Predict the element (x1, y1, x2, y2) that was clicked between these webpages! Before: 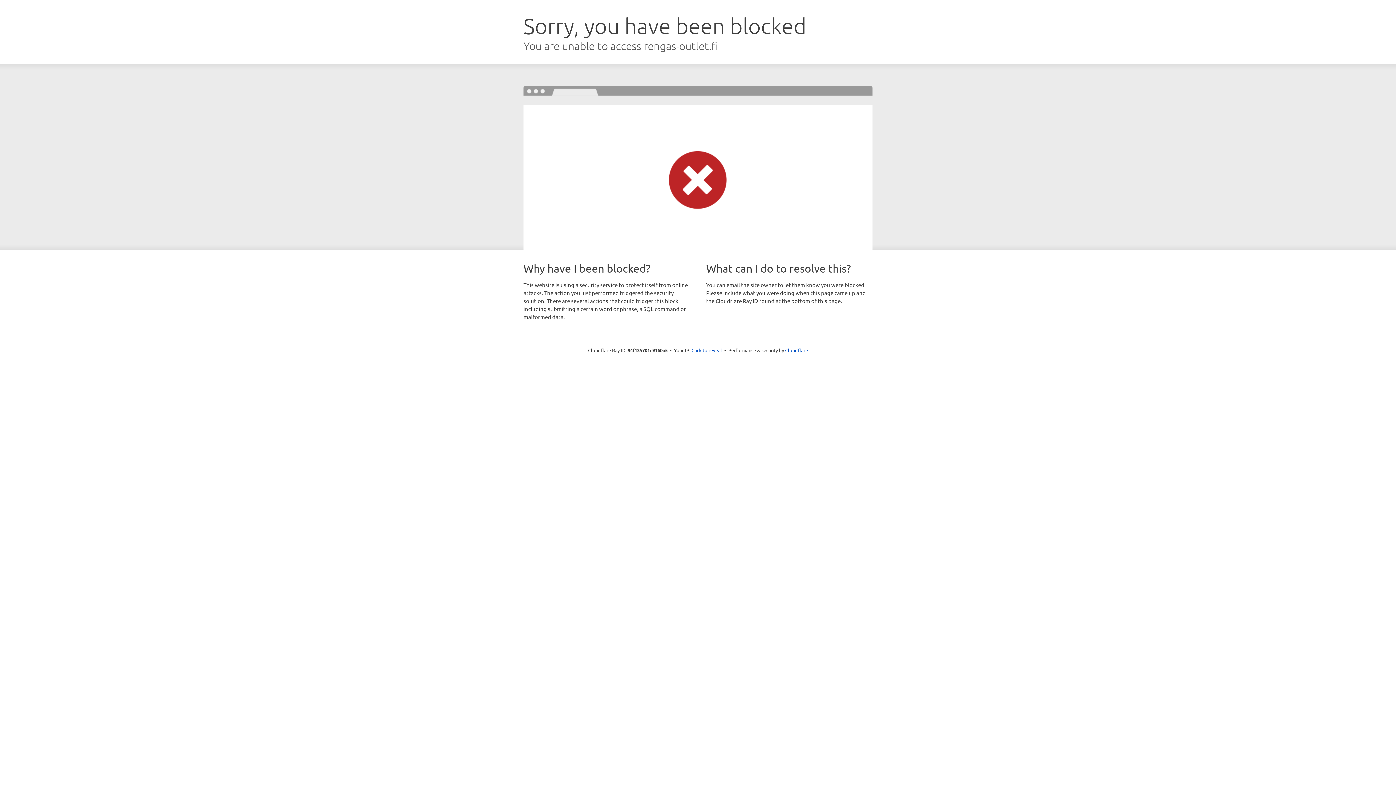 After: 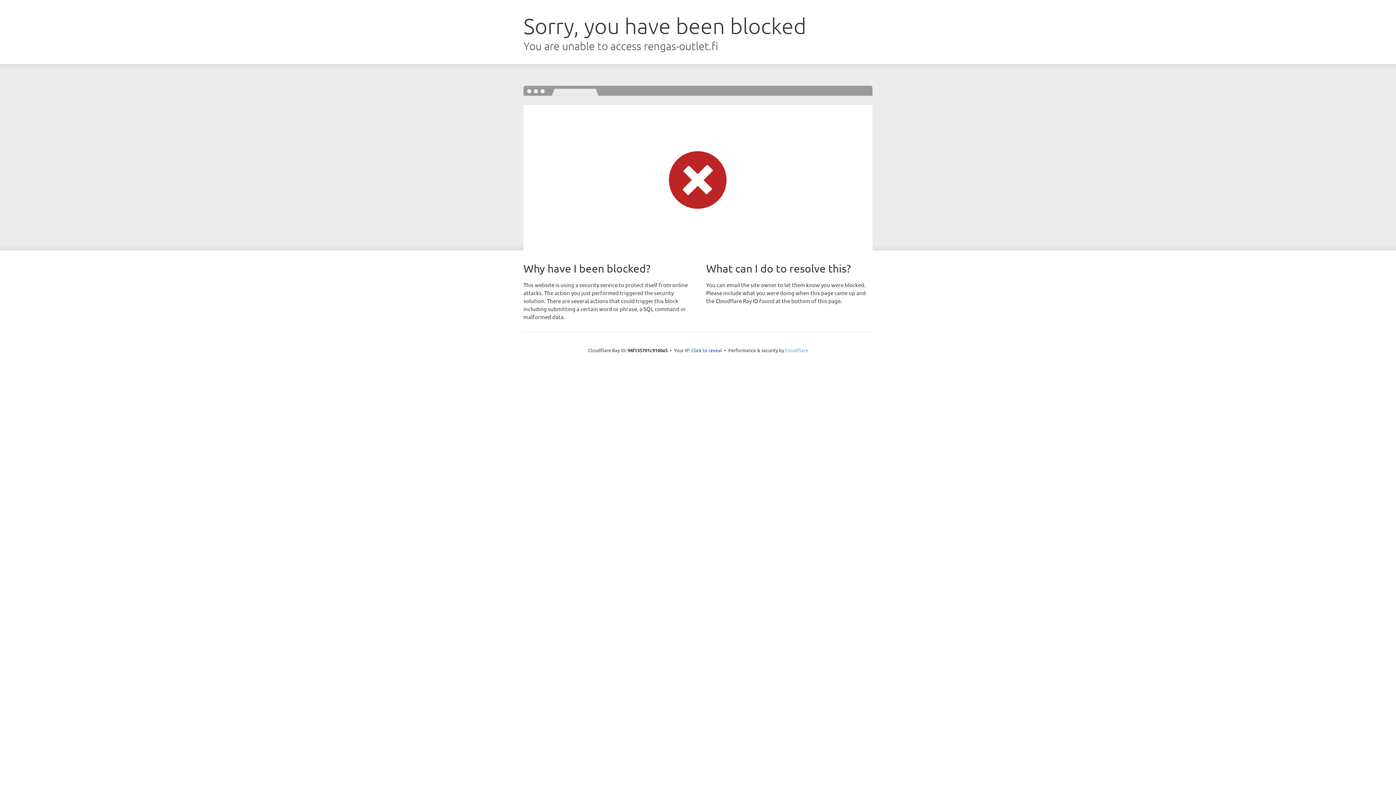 Action: label: Cloudflare bbox: (785, 347, 808, 353)